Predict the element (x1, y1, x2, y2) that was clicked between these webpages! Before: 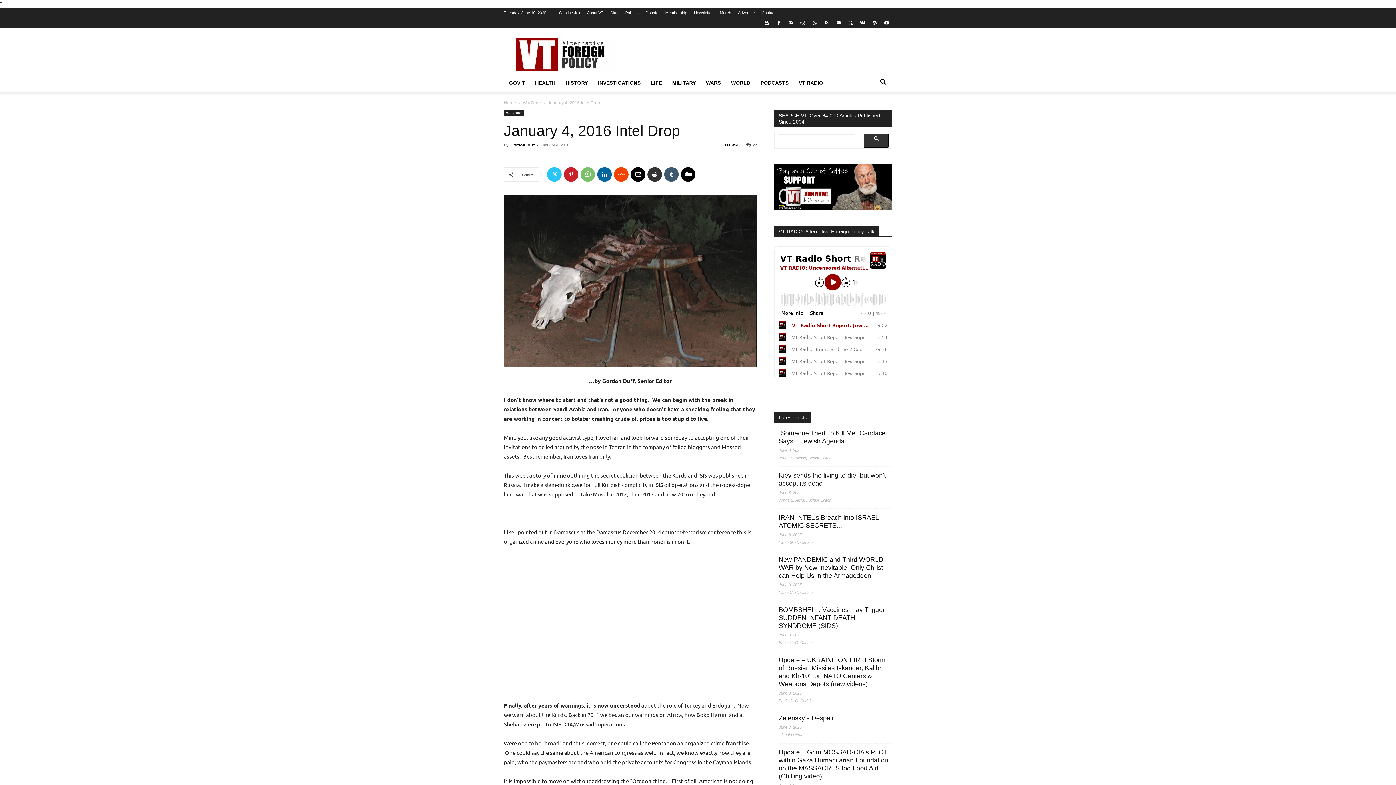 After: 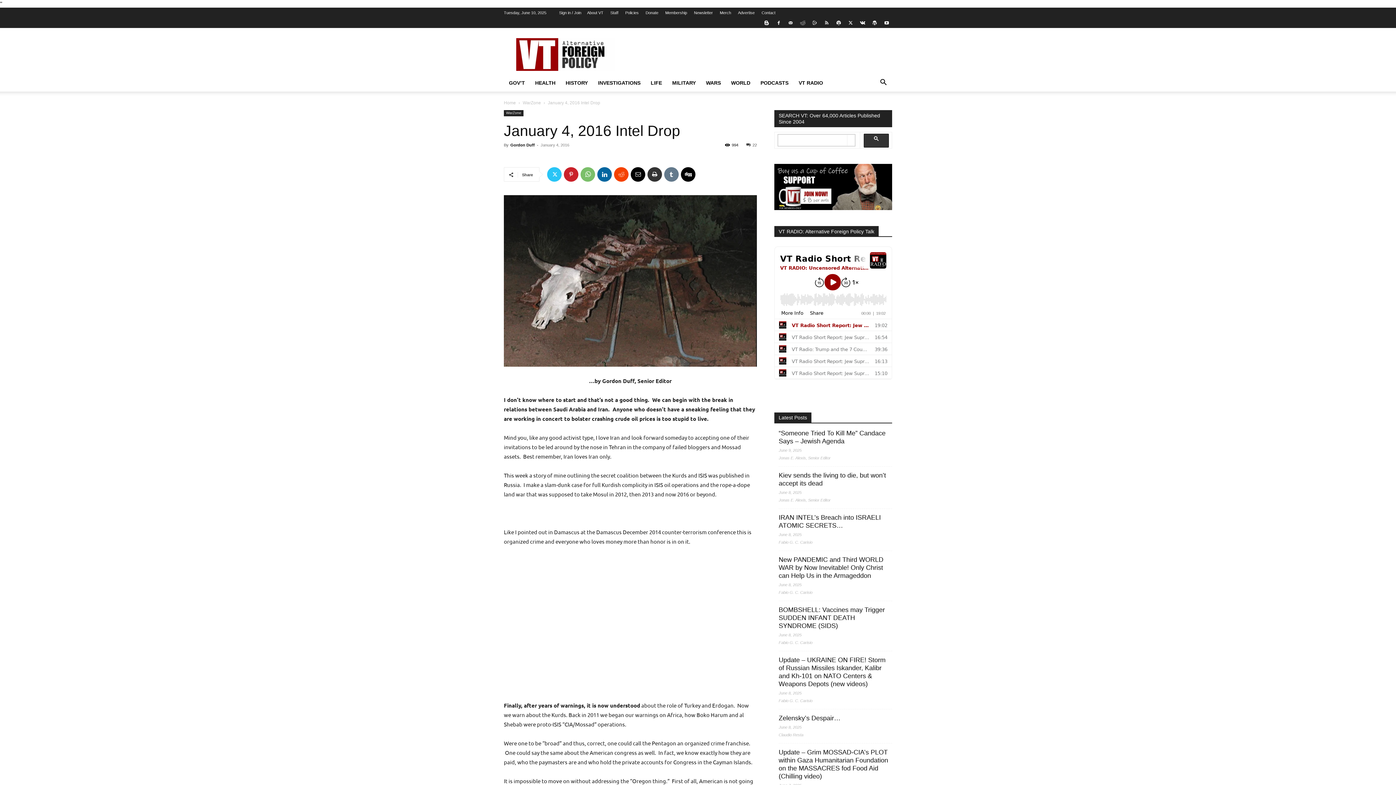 Action: bbox: (664, 167, 678, 181)